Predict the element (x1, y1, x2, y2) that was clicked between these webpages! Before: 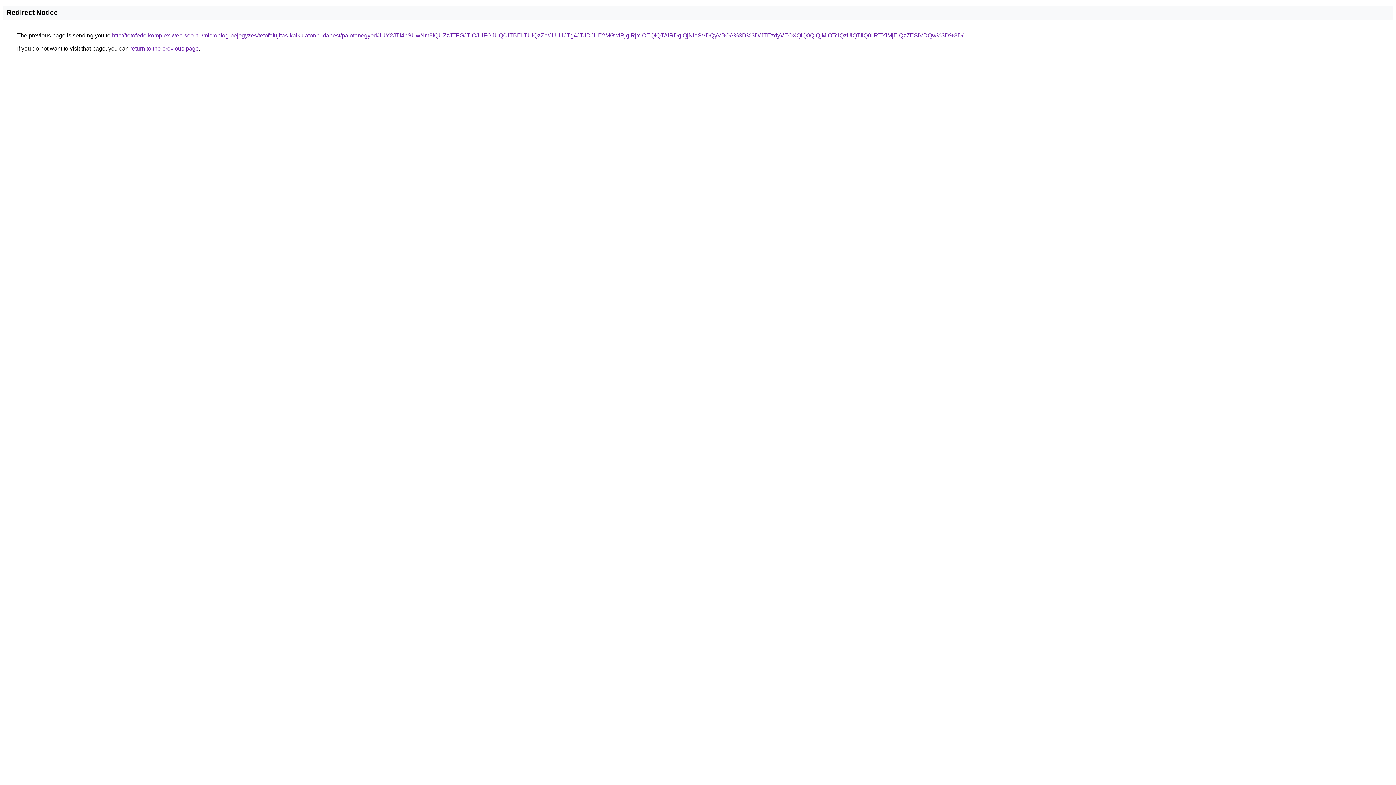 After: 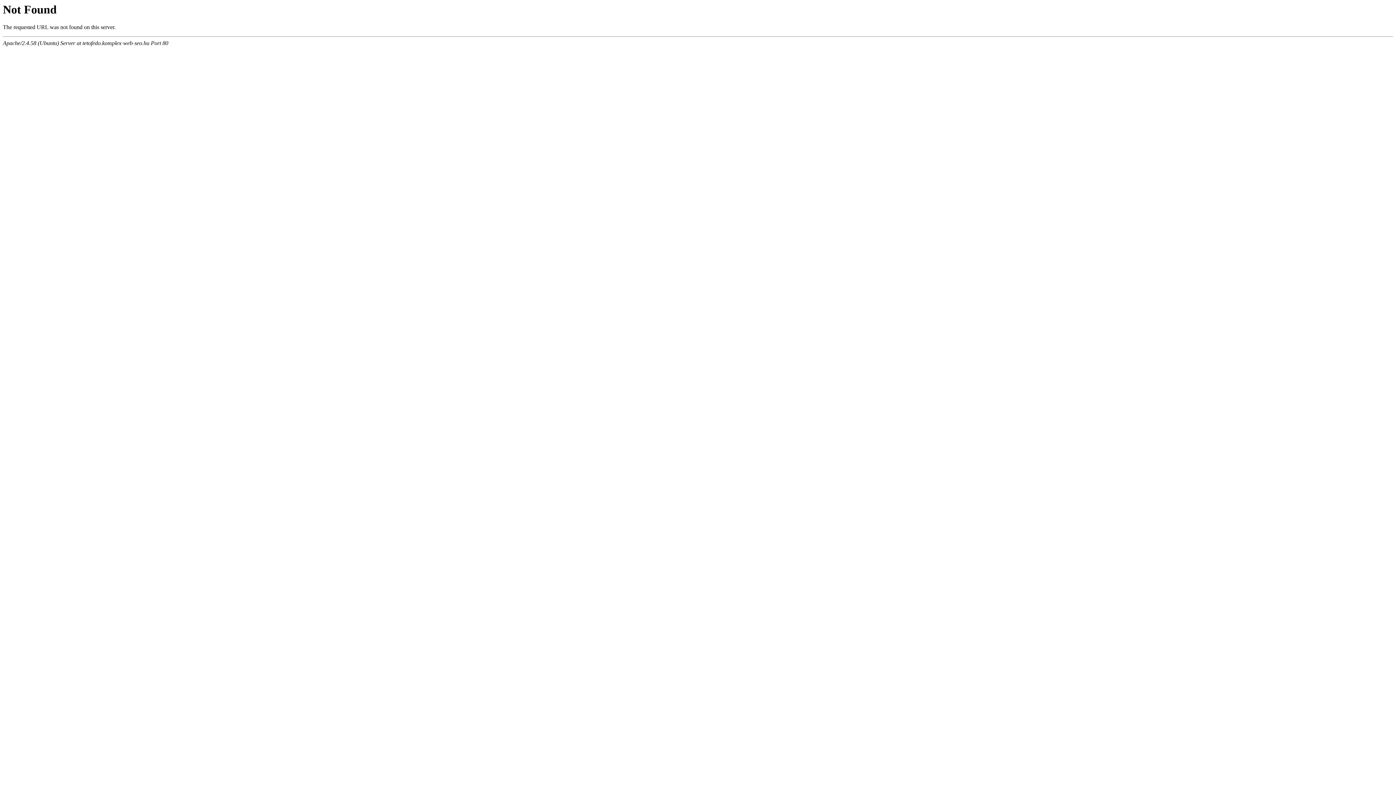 Action: label: http://tetofedo.komplex-web-seo.hu/microblog-bejegyzes/tetofelujitas-kalkulator/budapest/palotanegyed/JUY2JTI4bSUwNm8lQUZzJTFGJTlCJUFGJUQ0JTBELTUlQzZp/JUU1JTg4JTJDJUE2MGwlRjglRjYlOEQlQTAlRDglQjNIaSVDQyVBOA%3D%3D/JTEzdyVEOXQlQ0QlQjMlOTclQzUlQTIlQ0IlRTYlMjElQzZESiVDQw%3D%3D/ bbox: (112, 32, 963, 38)